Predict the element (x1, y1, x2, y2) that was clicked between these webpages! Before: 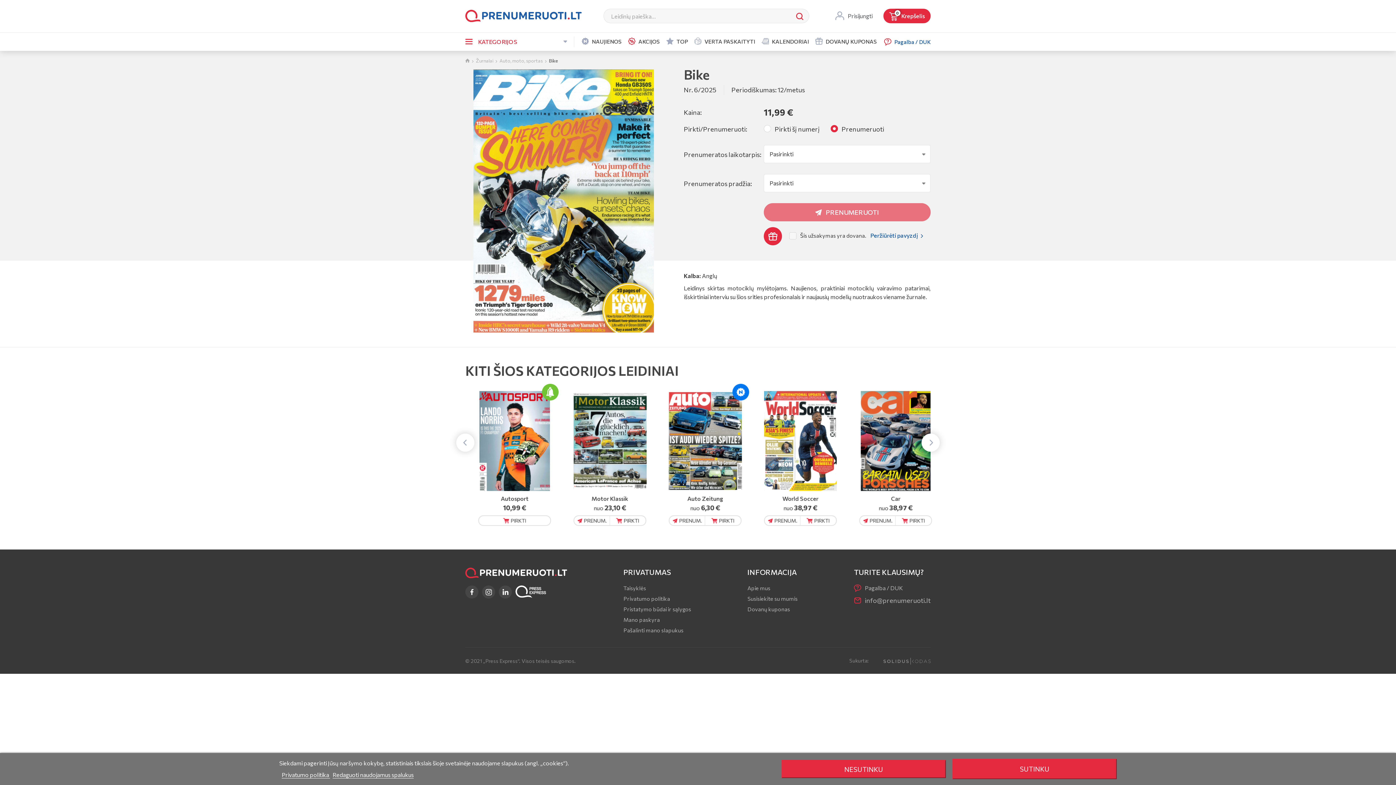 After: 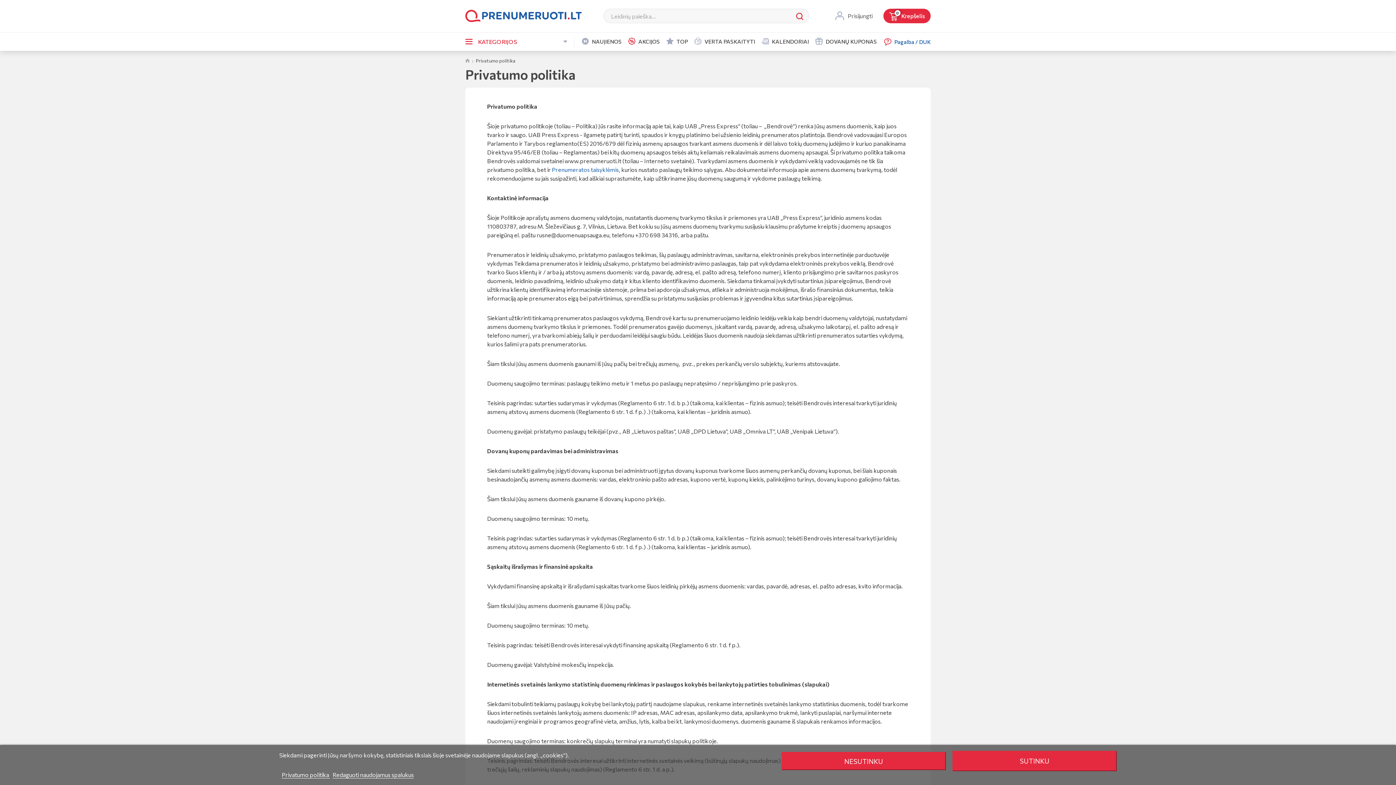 Action: bbox: (623, 594, 670, 602) label: Privatumo politika